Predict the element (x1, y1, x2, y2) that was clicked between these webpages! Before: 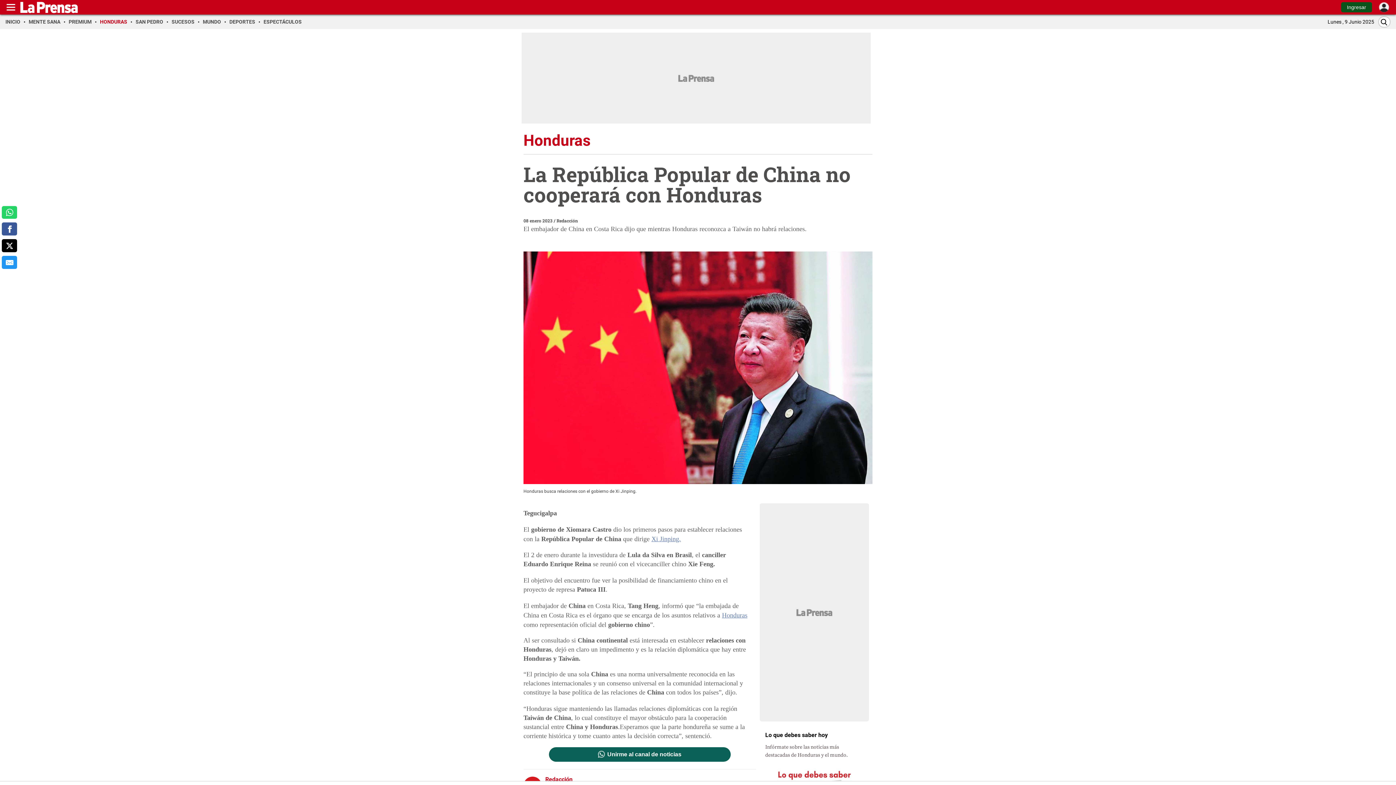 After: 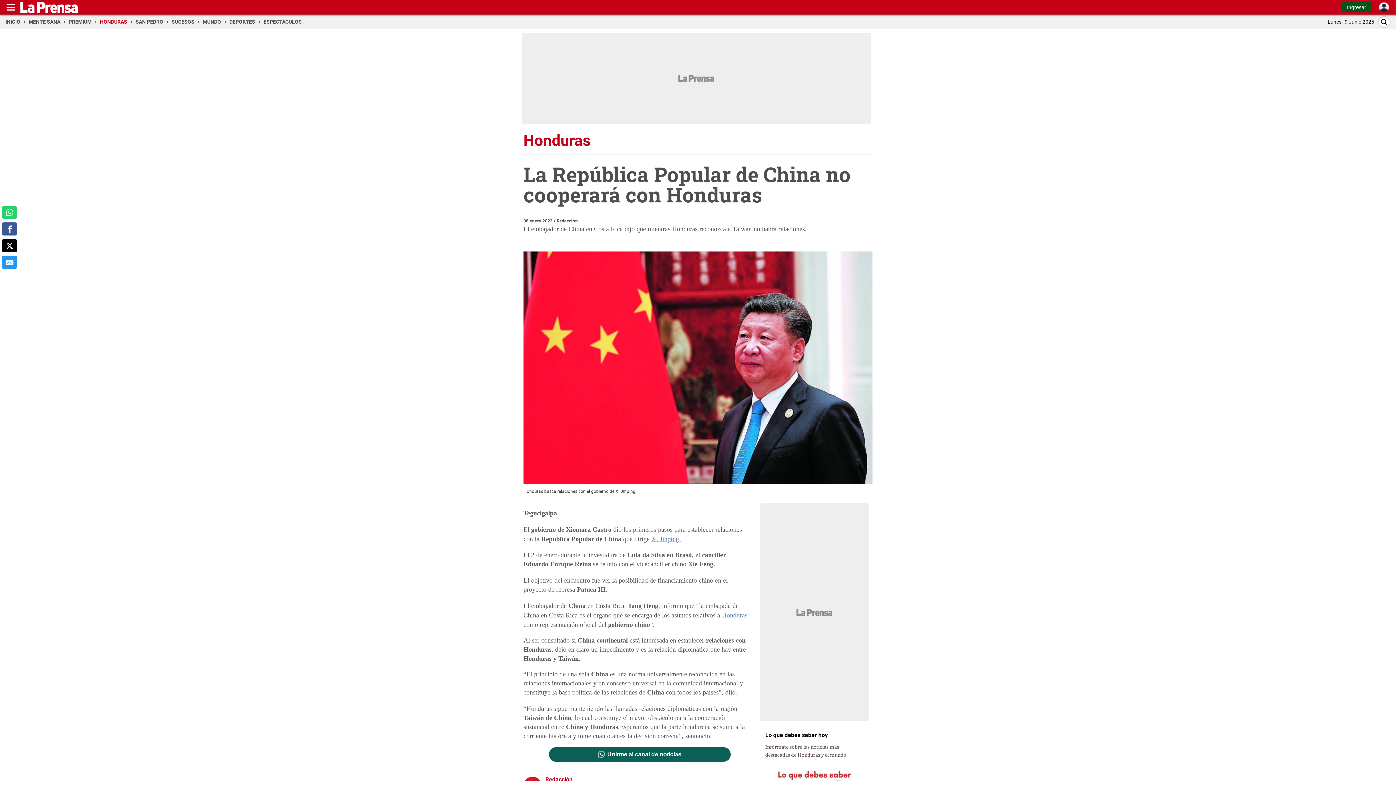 Action: label: Unirme al canal de noticias bbox: (607, 751, 681, 757)